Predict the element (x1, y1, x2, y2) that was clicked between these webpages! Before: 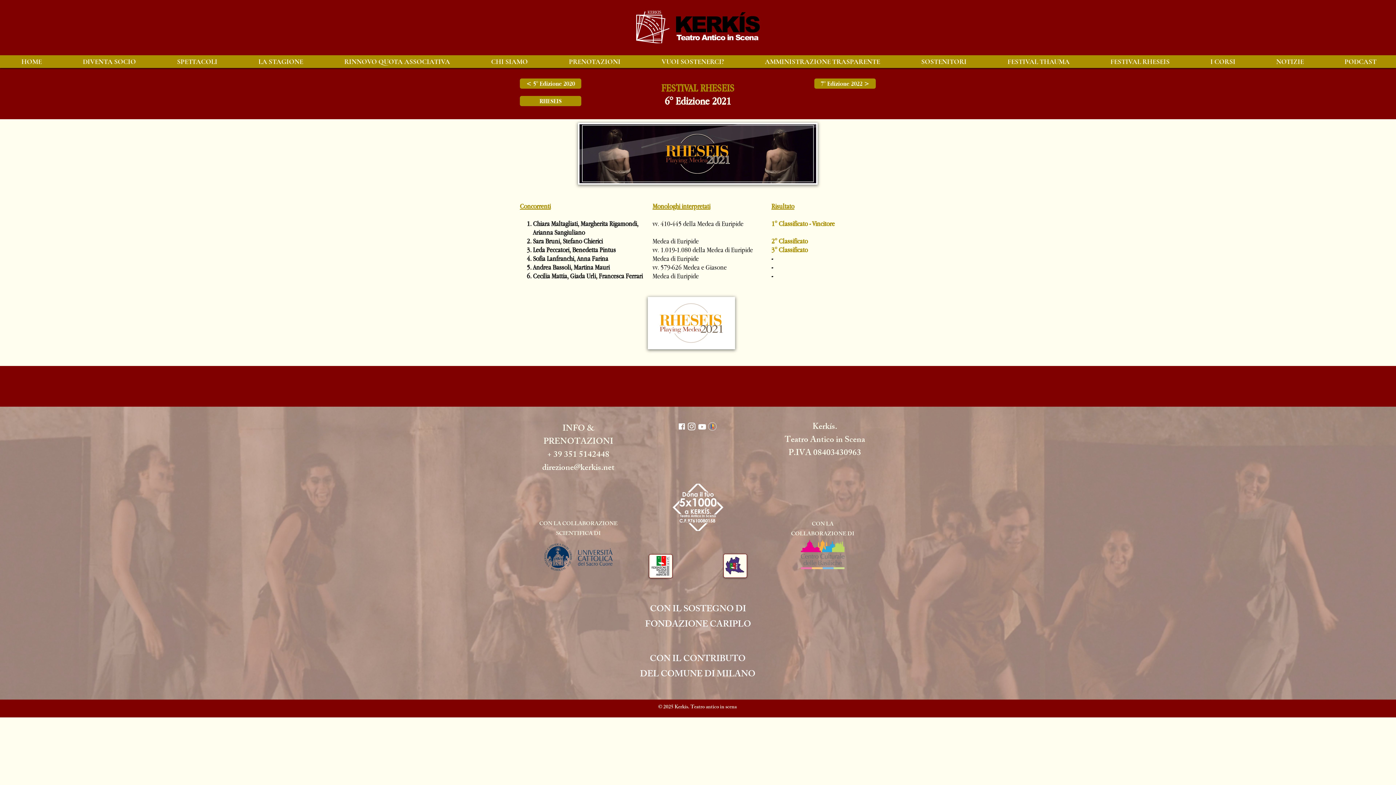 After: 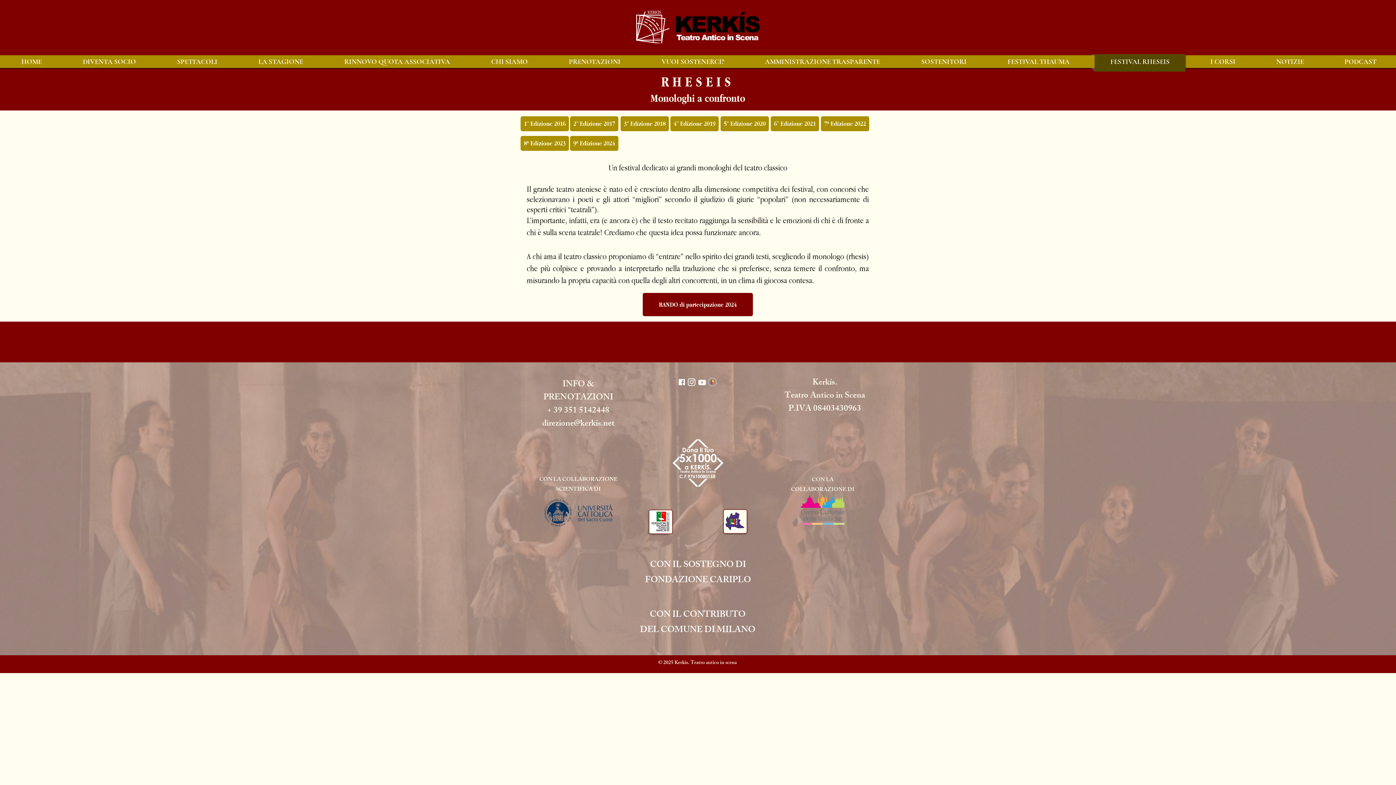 Action: label: FESTIVAL RHESEIS bbox: (1091, 51, 1189, 71)